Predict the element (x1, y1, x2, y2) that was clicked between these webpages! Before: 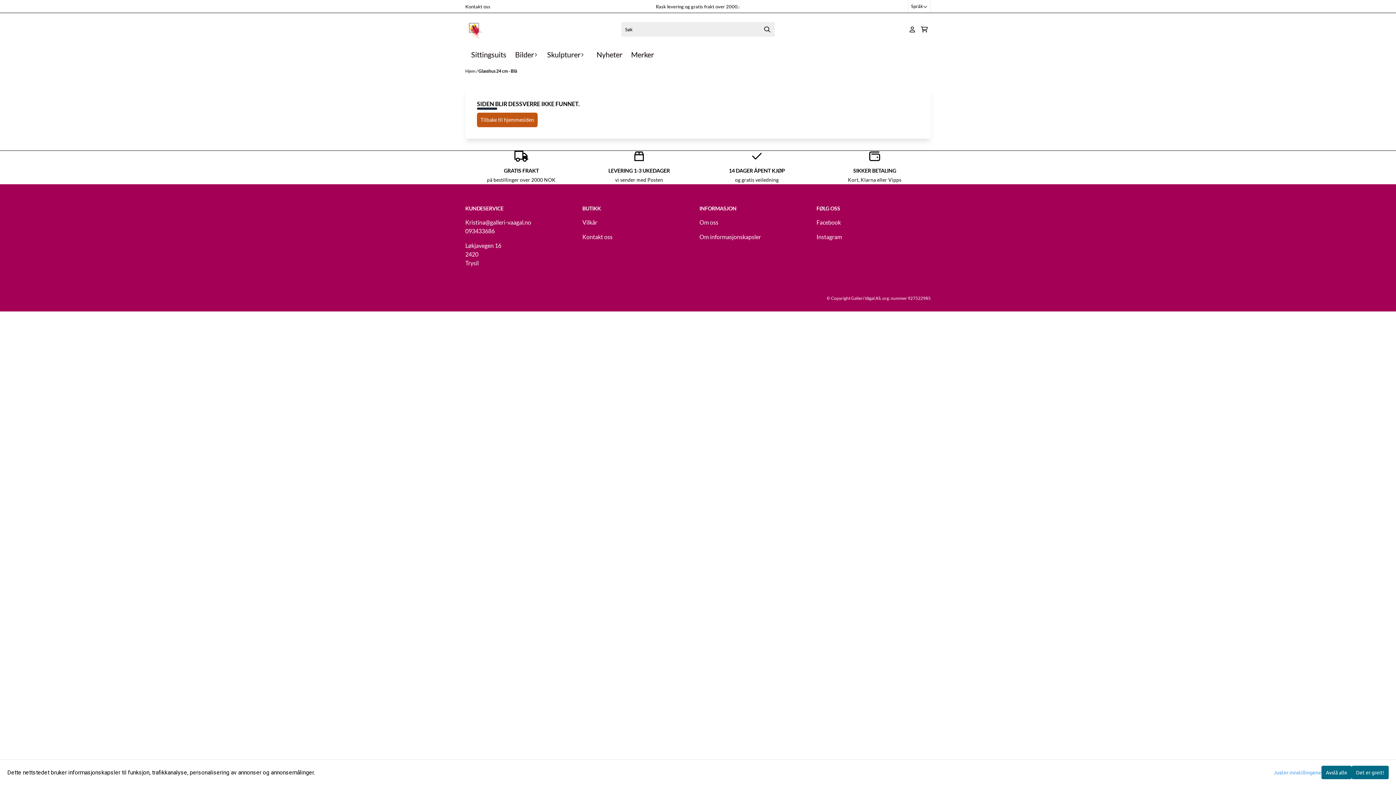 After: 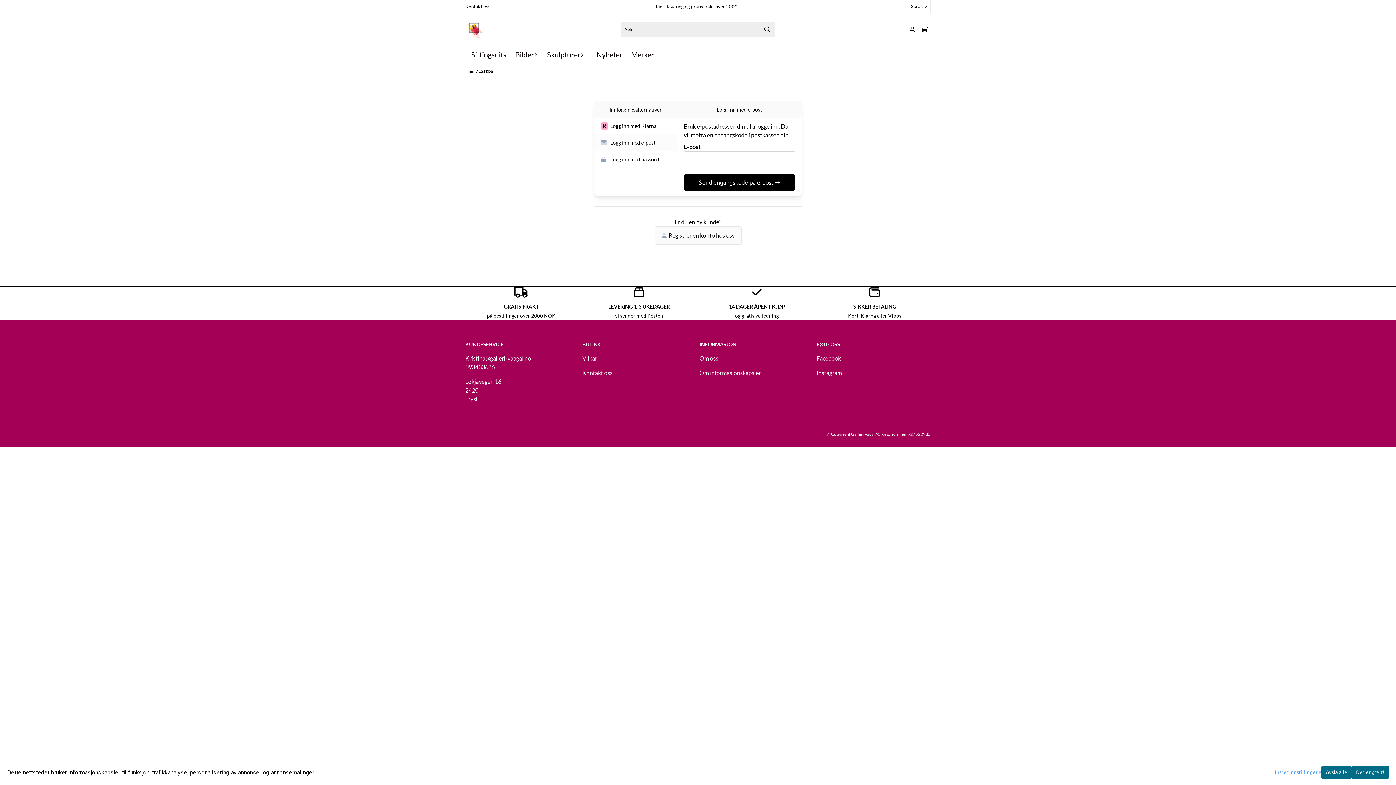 Action: bbox: (907, 23, 918, 35)